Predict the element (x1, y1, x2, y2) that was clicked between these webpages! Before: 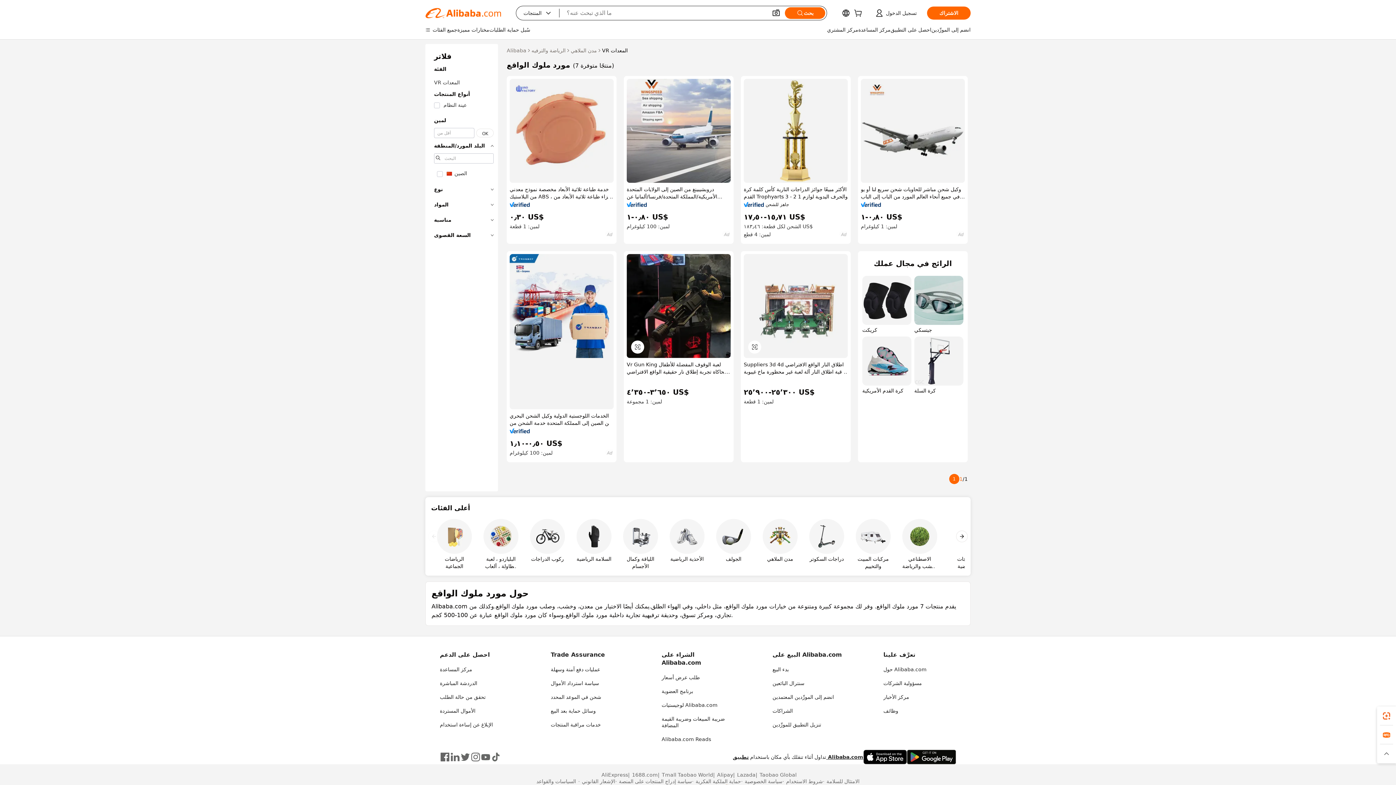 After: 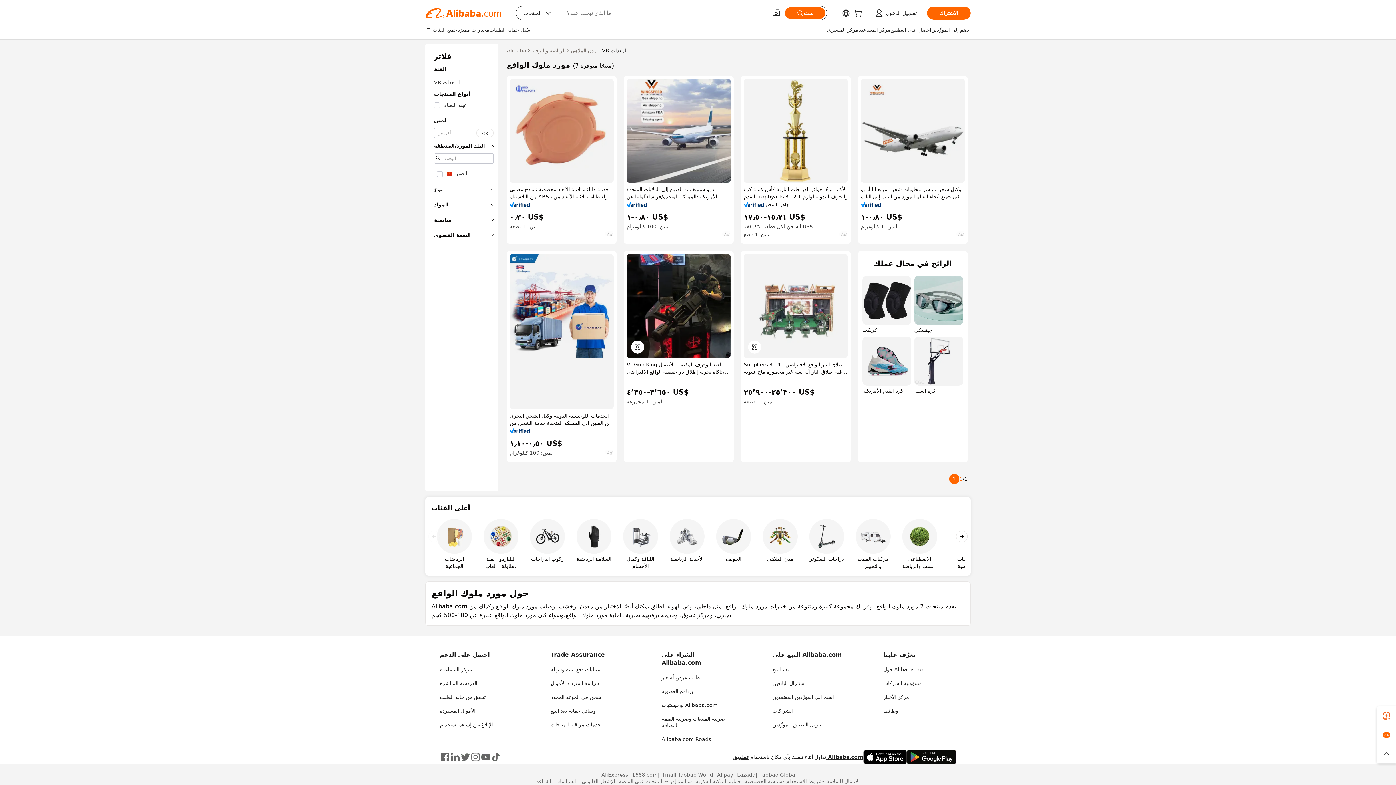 Action: bbox: (440, 752, 450, 762)